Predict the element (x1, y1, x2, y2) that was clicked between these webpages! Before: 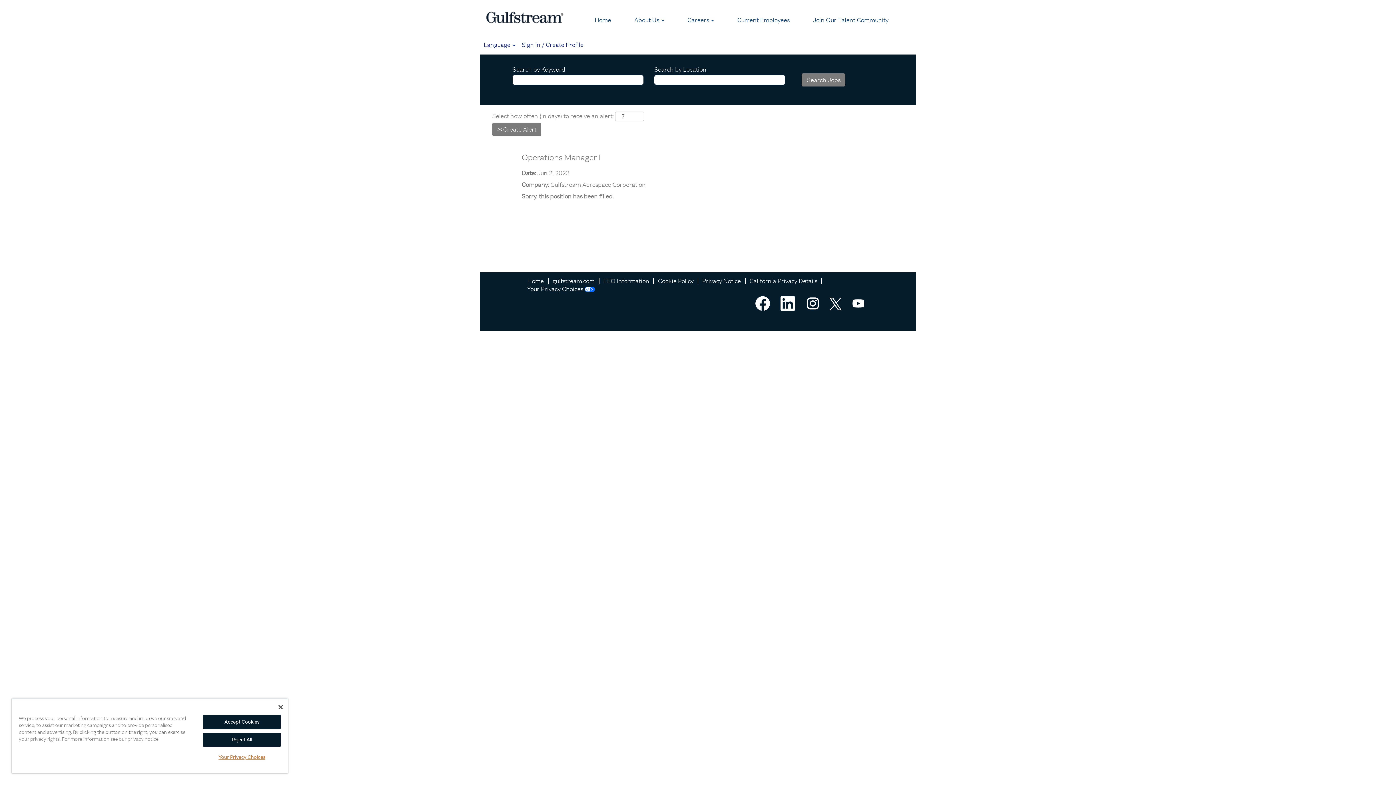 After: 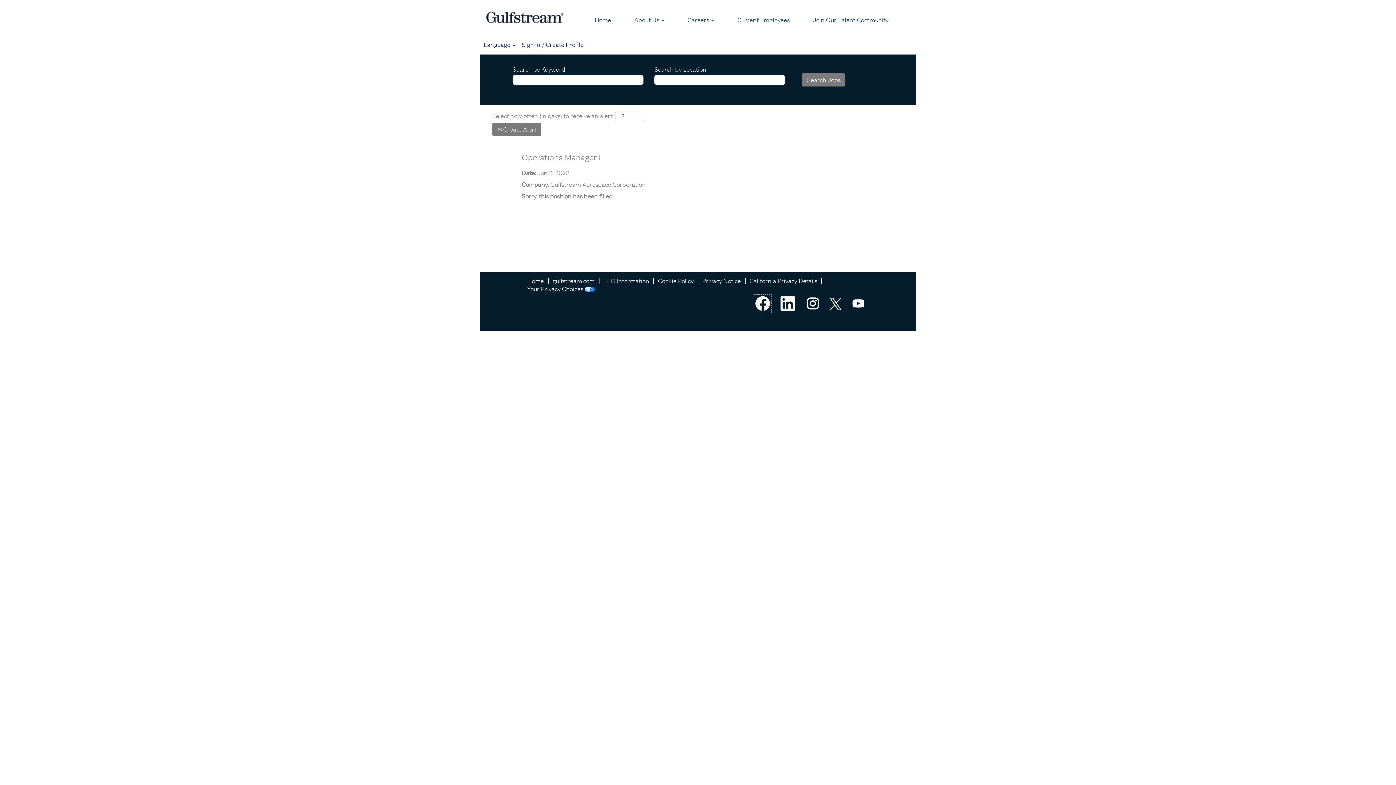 Action: bbox: (753, 294, 772, 313)